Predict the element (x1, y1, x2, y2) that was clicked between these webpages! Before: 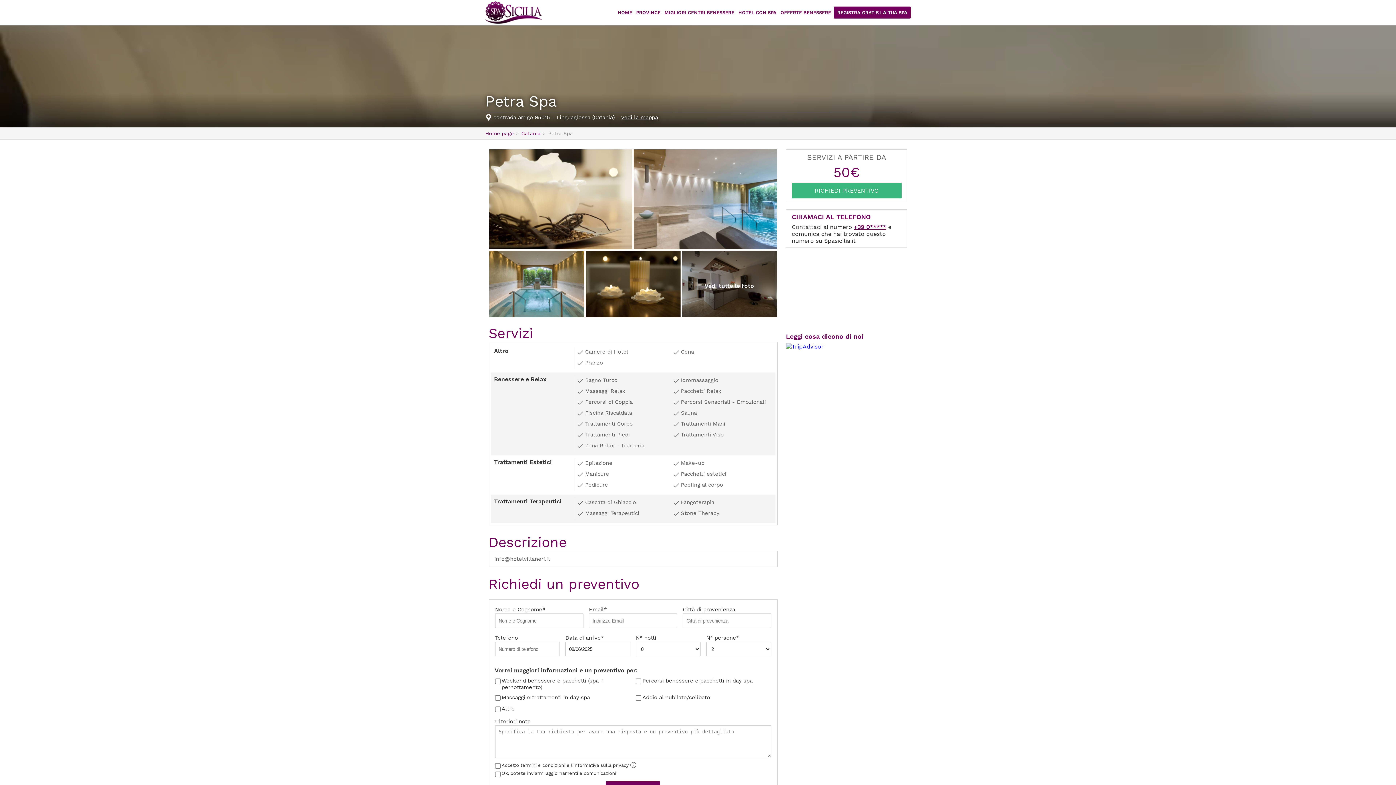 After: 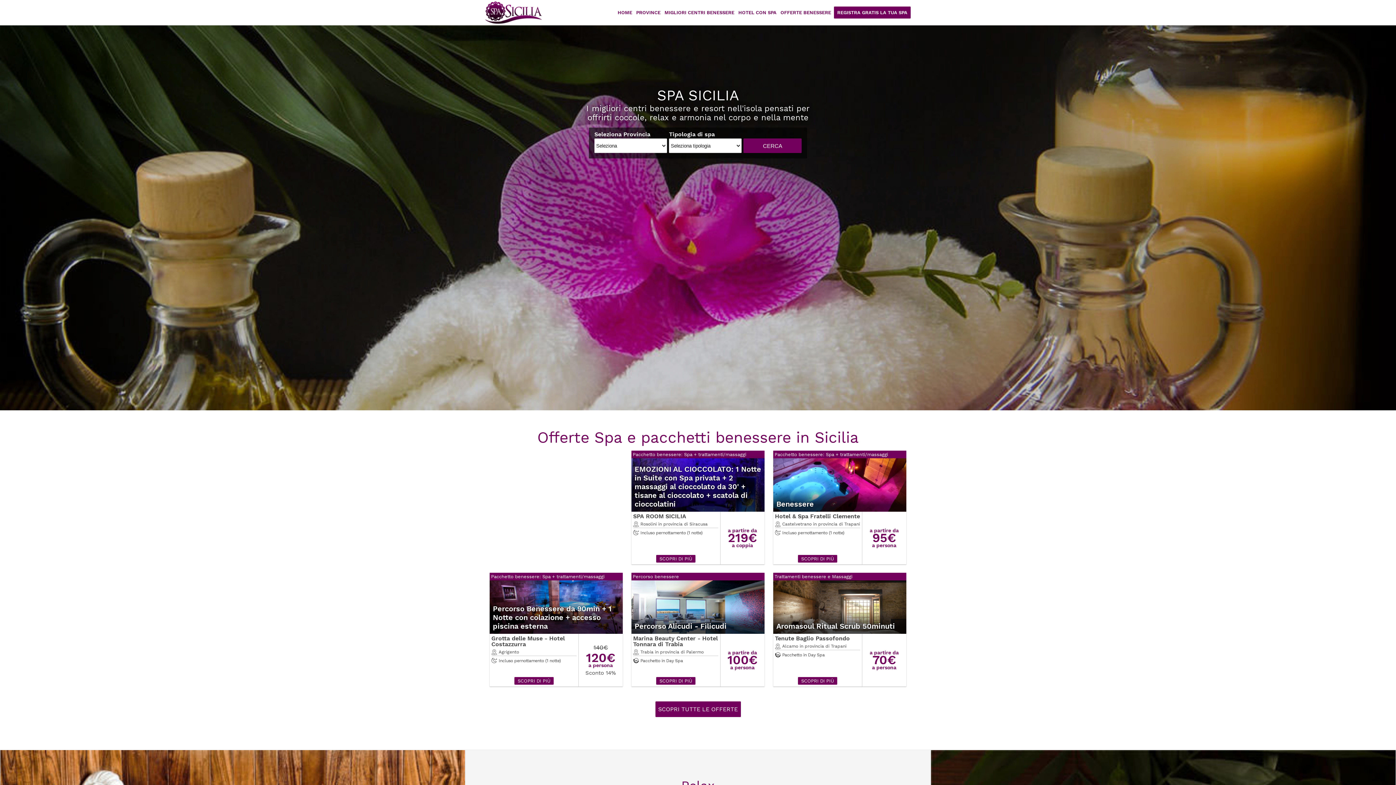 Action: label: HOME bbox: (616, 0, 633, 25)